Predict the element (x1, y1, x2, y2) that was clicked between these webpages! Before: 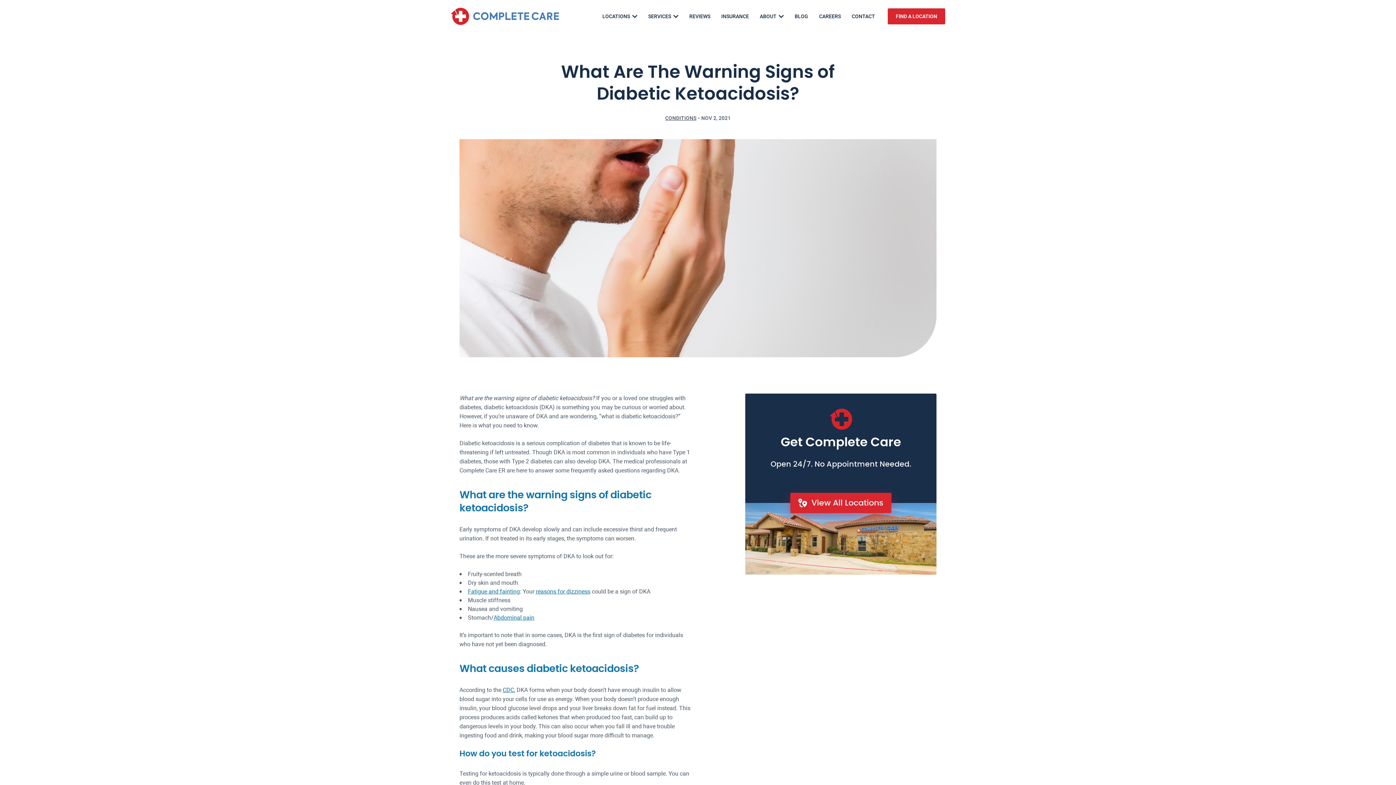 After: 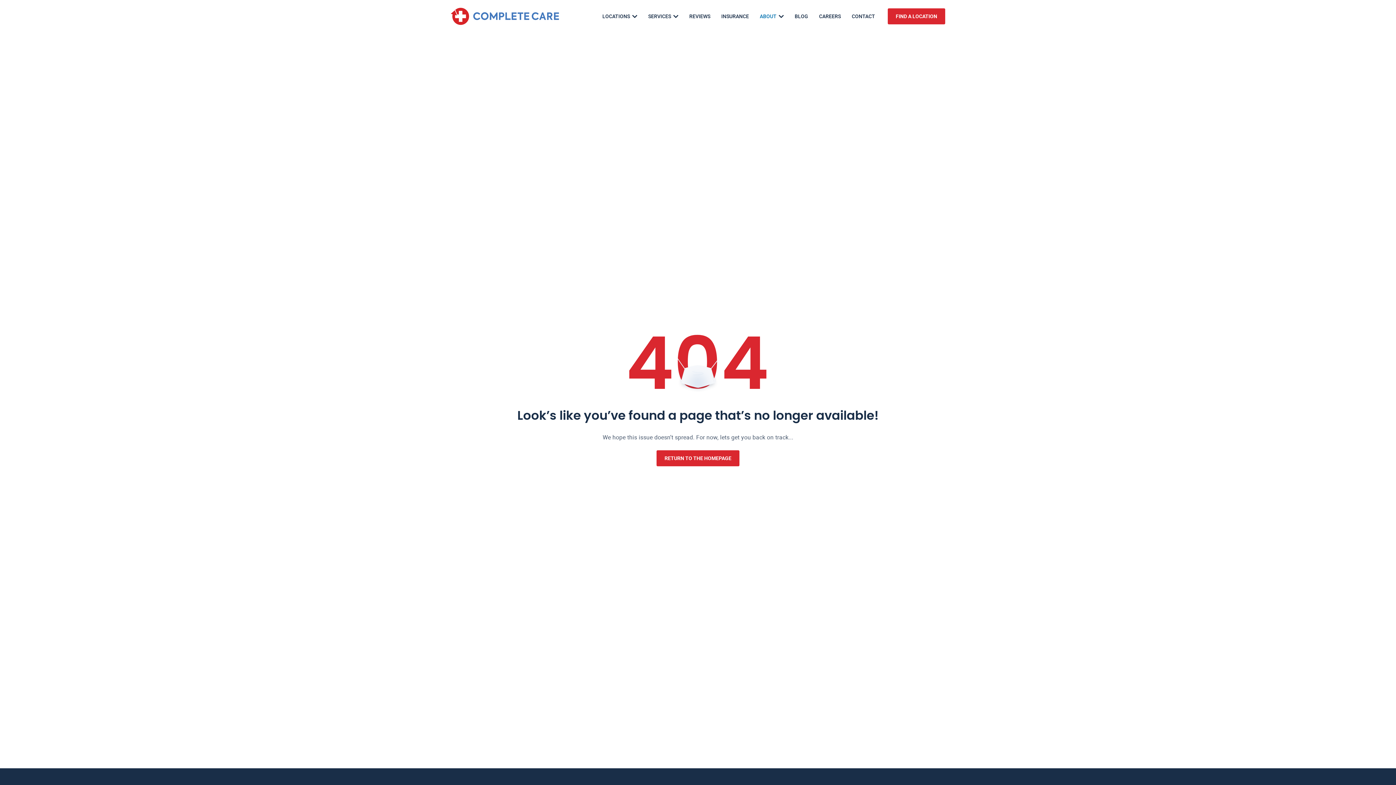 Action: label: ABOUT bbox: (760, 0, 784, 32)